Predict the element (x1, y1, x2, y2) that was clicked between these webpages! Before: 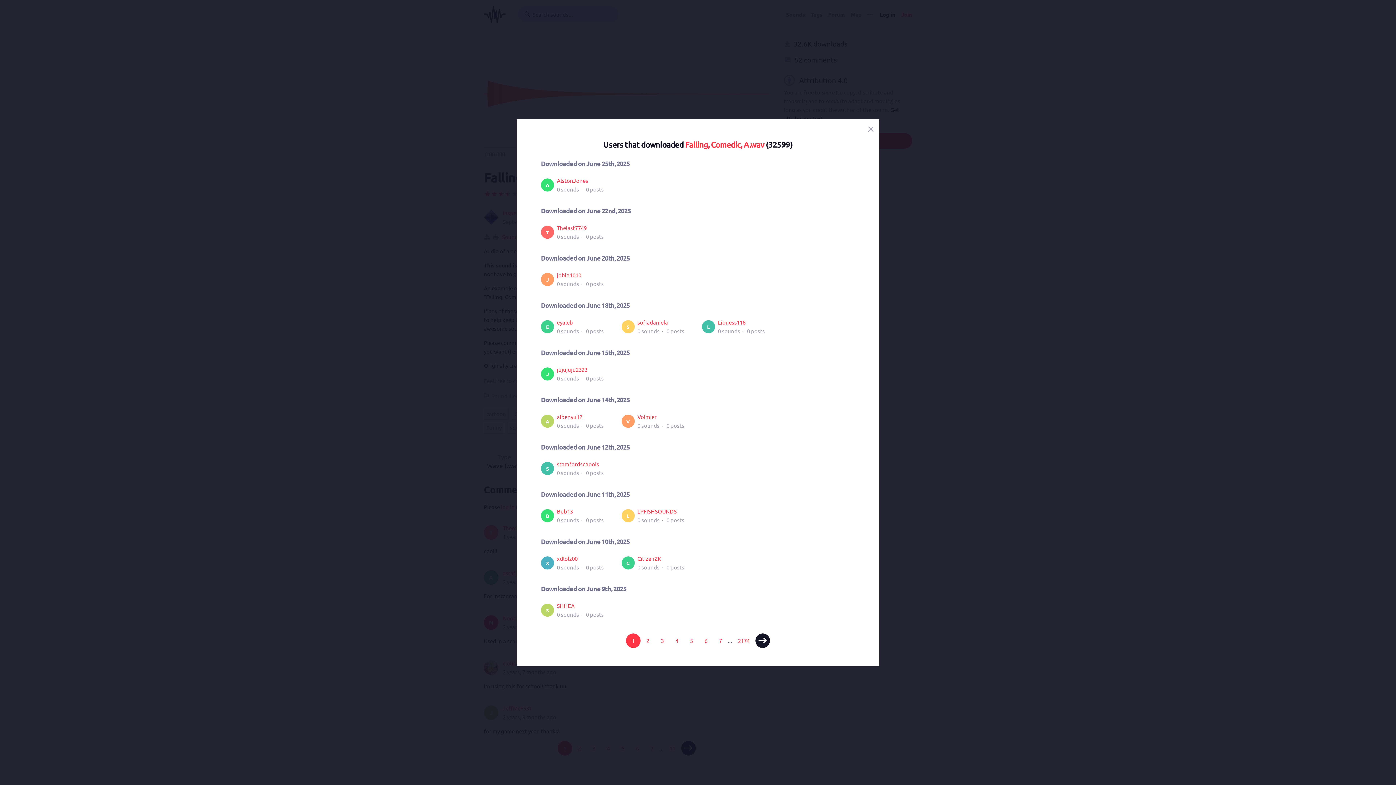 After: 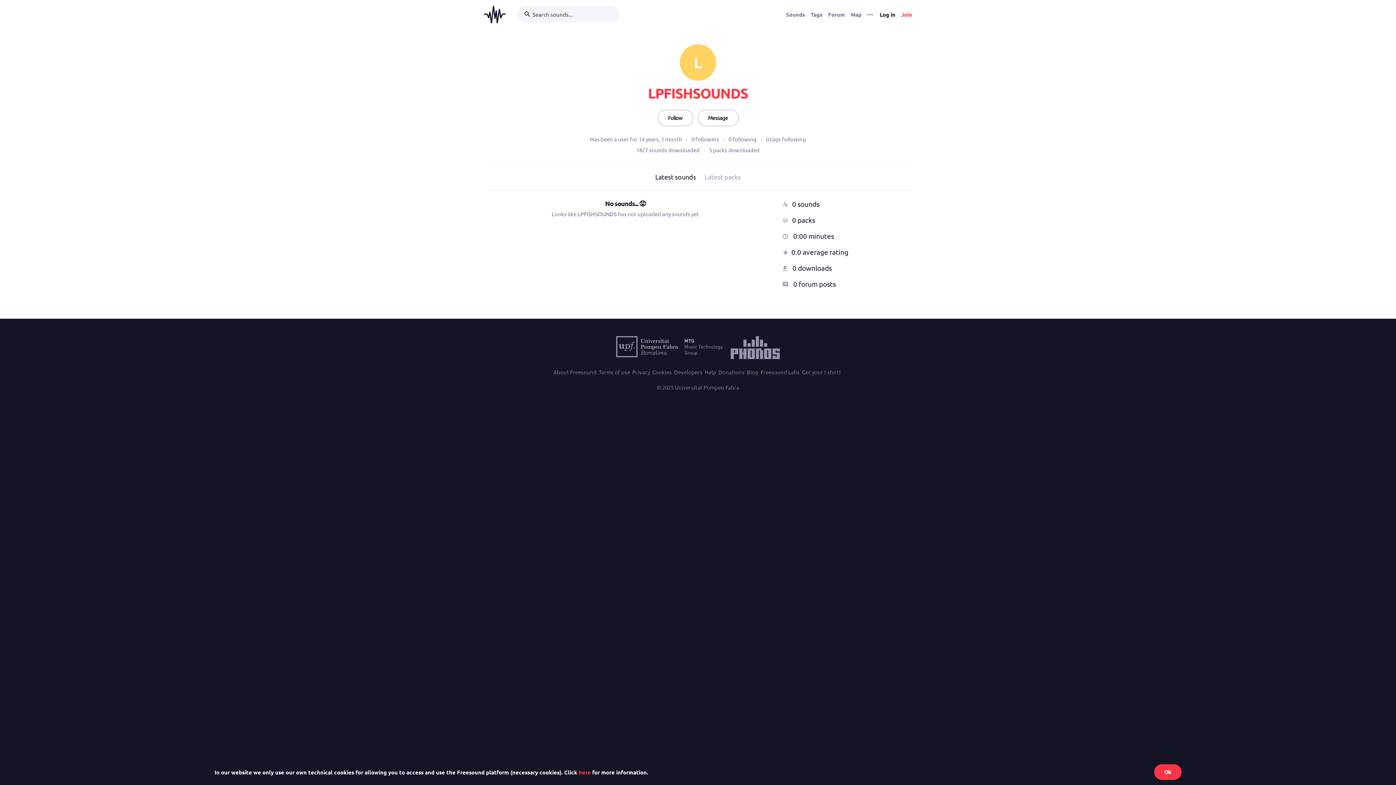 Action: label: LPFISHSOUNDS bbox: (637, 507, 676, 514)